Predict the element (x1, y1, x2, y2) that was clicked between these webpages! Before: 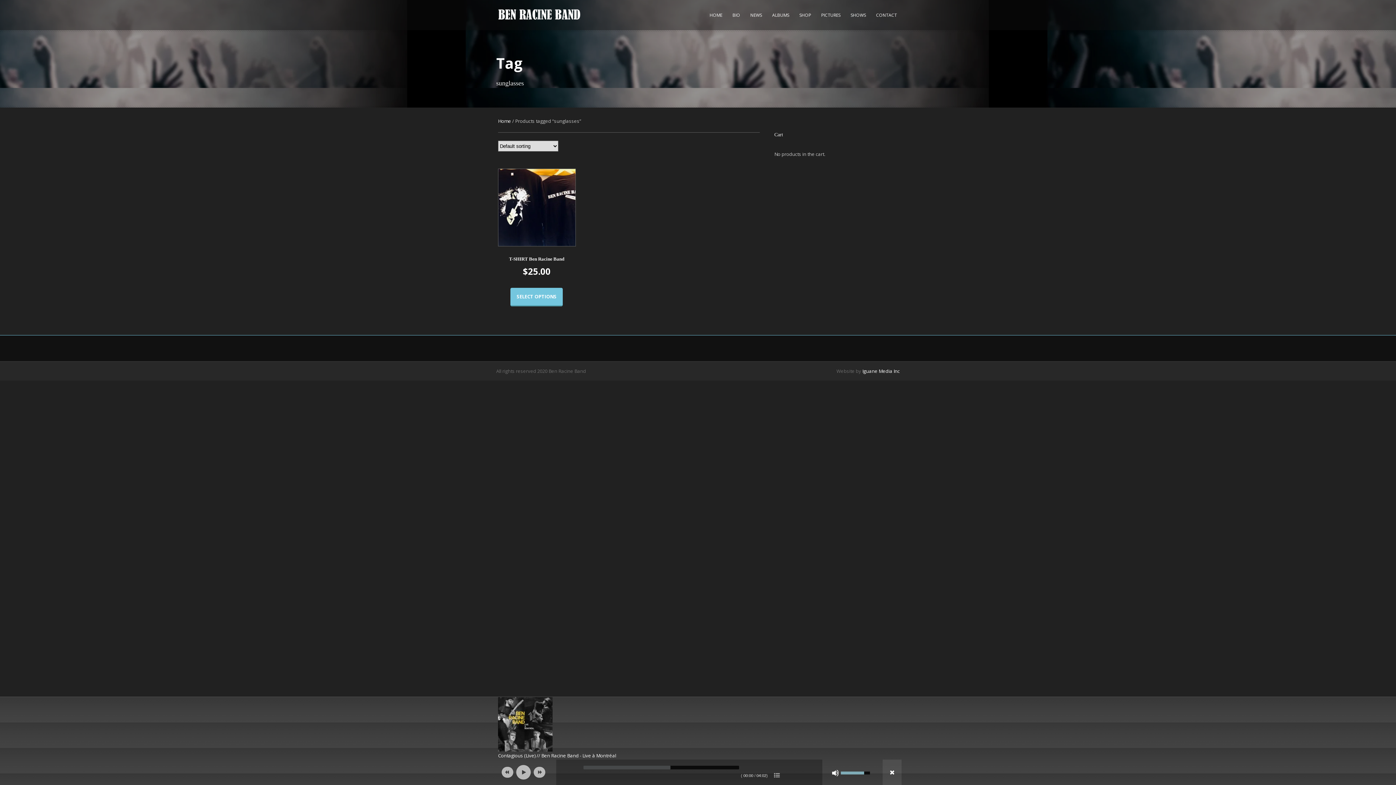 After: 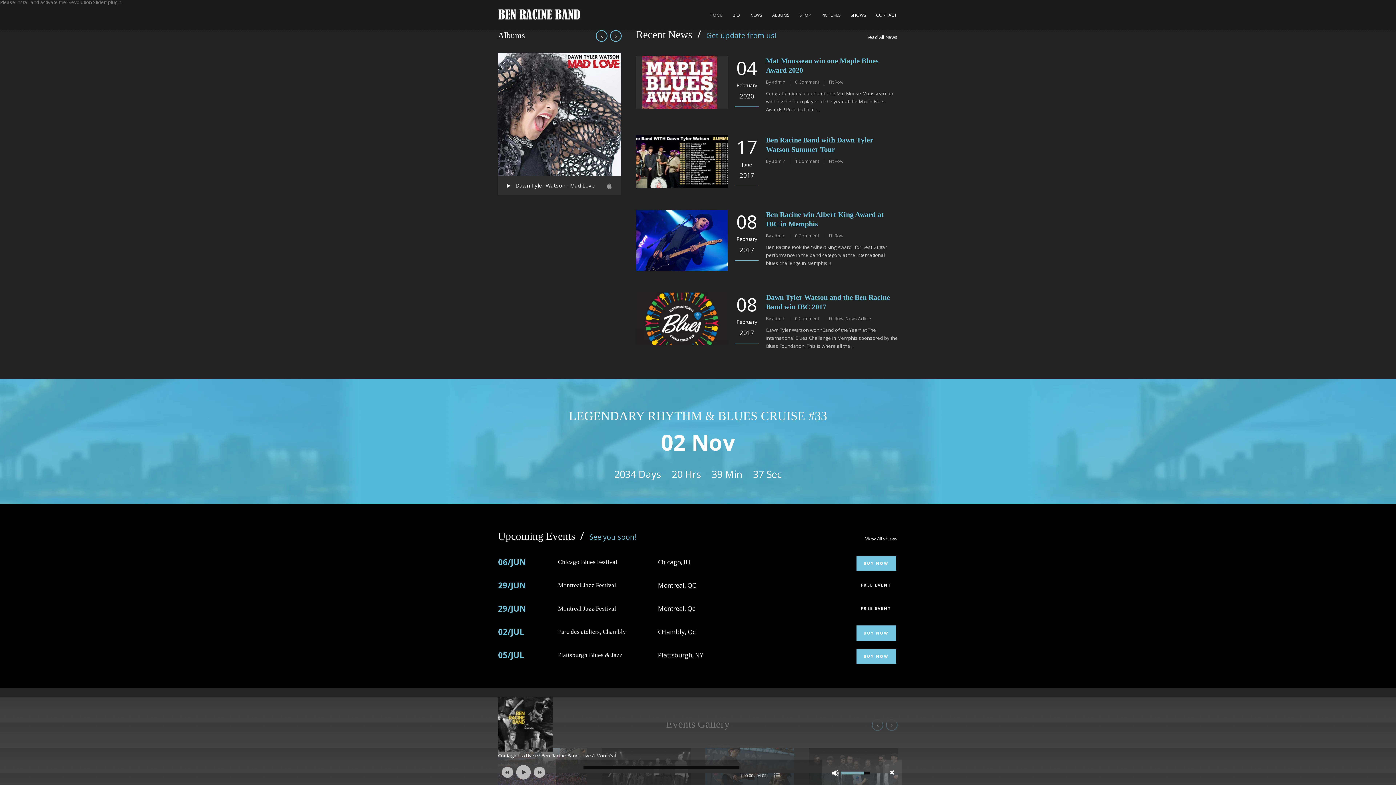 Action: bbox: (498, 117, 511, 124) label: Home